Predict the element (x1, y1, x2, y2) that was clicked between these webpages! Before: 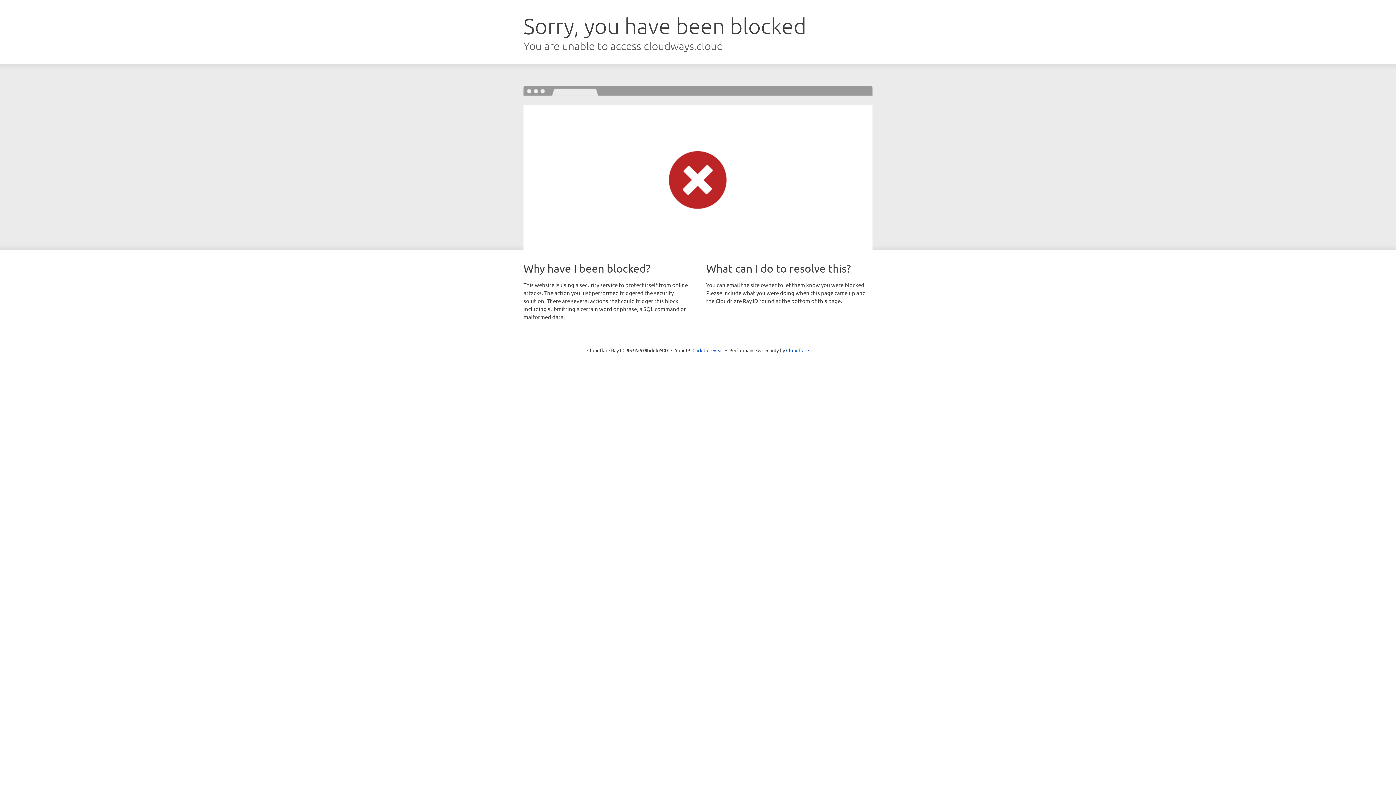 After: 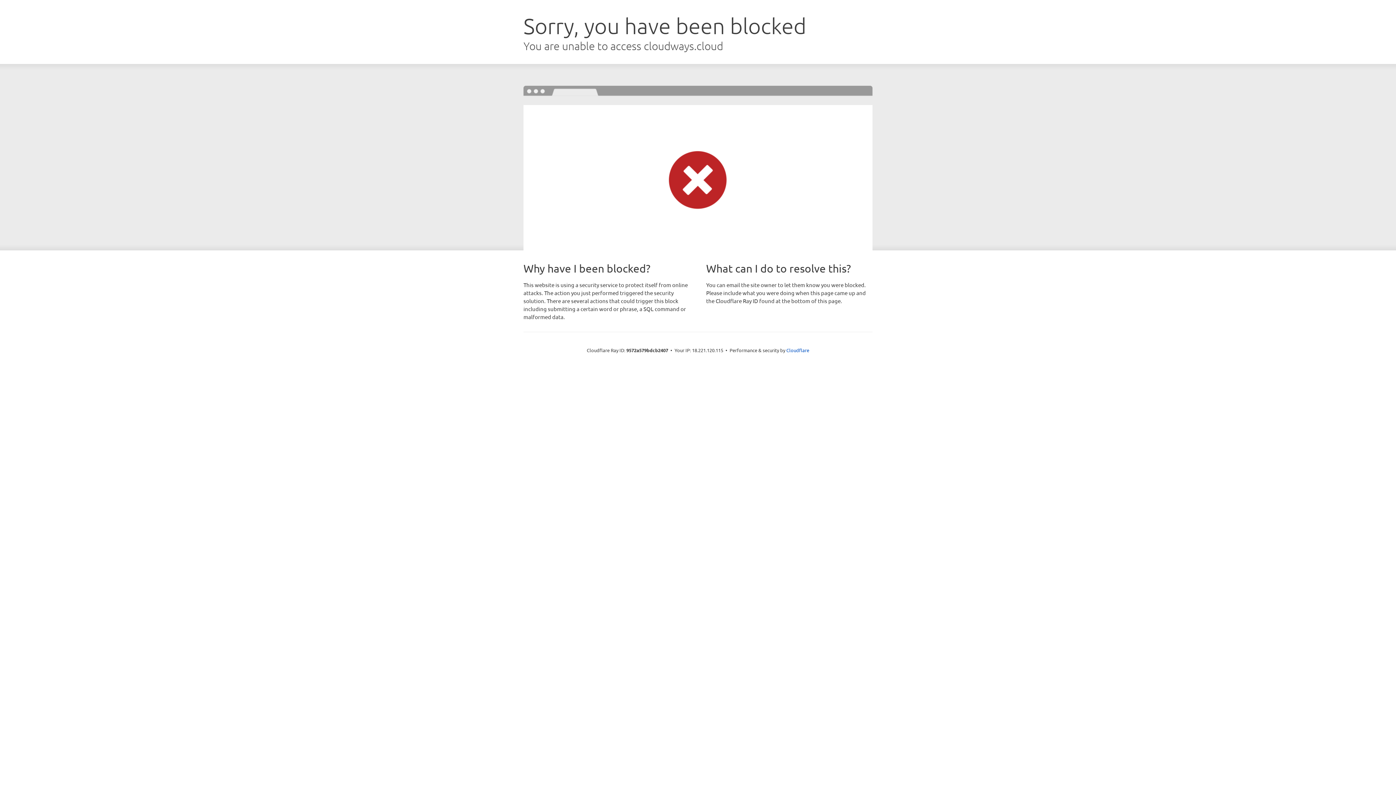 Action: bbox: (692, 346, 723, 353) label: Click to reveal